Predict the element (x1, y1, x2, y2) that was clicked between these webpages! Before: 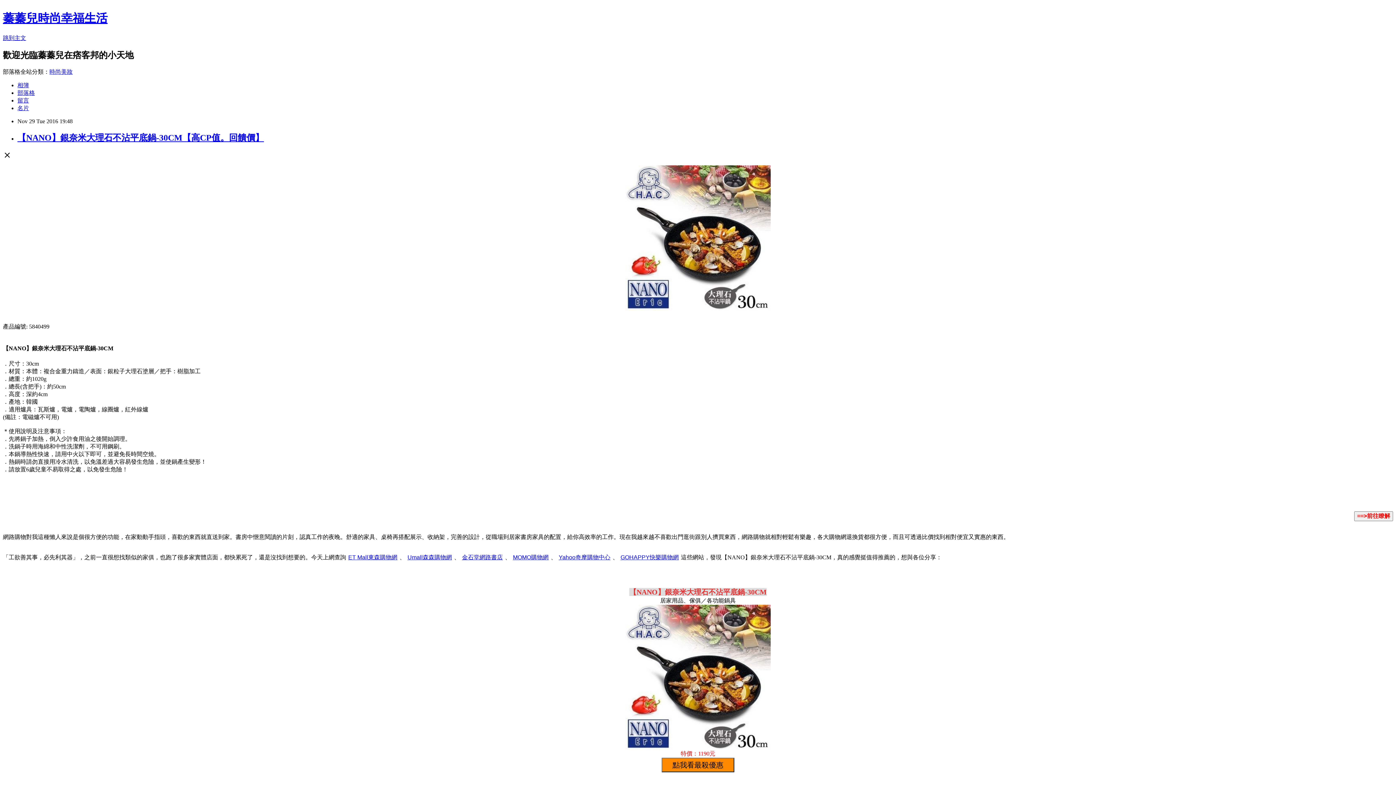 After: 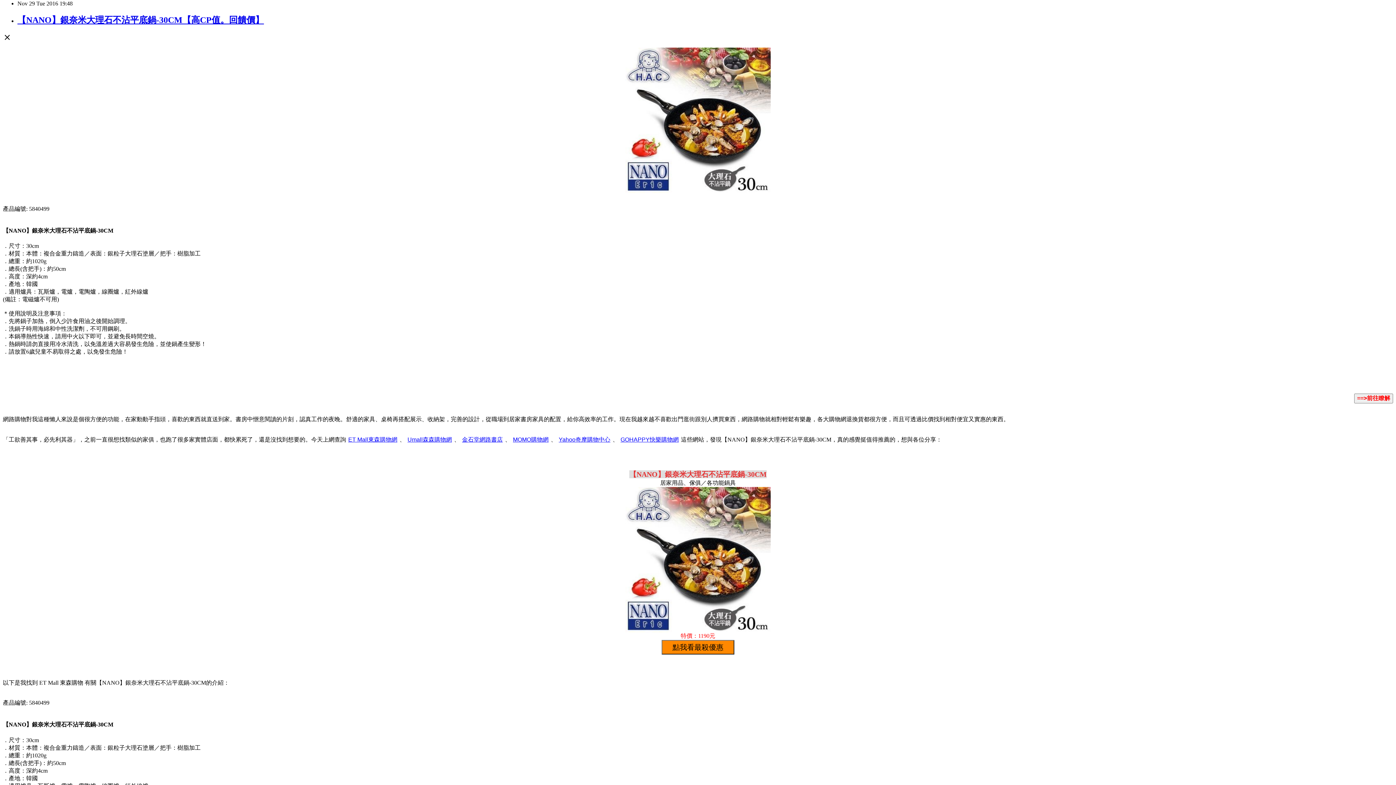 Action: bbox: (2, 34, 26, 41) label: 跳到主文